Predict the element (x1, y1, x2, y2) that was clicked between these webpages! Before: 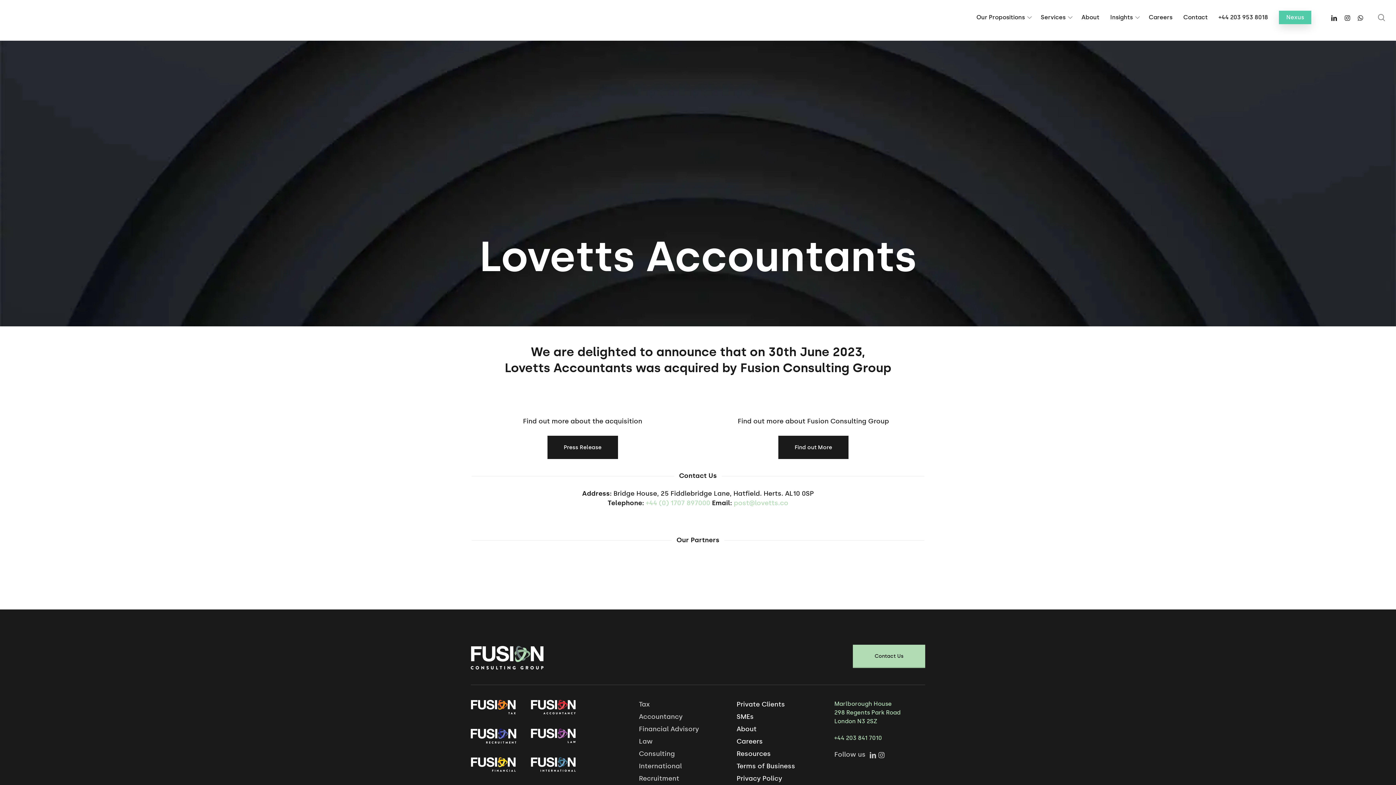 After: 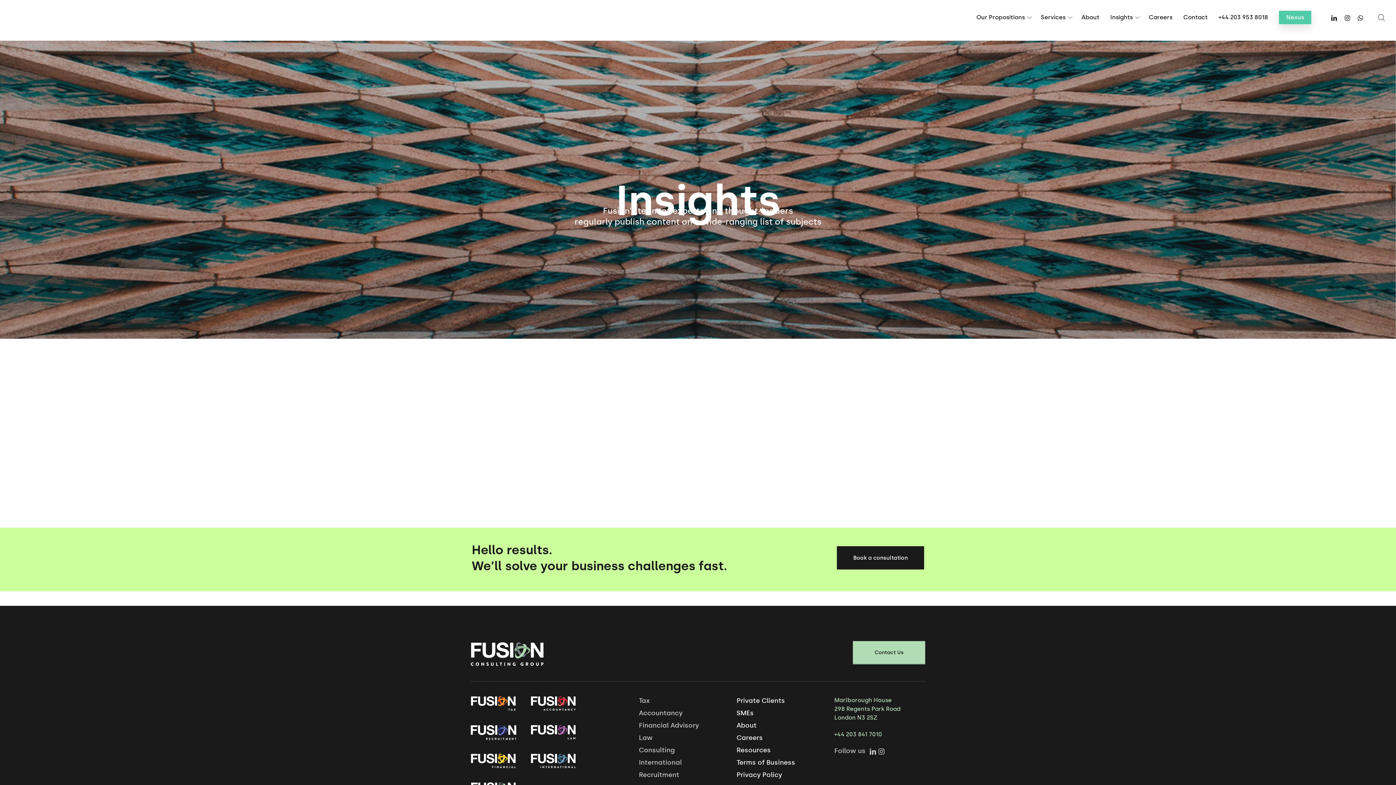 Action: bbox: (1110, 14, 1133, 20) label: Insights